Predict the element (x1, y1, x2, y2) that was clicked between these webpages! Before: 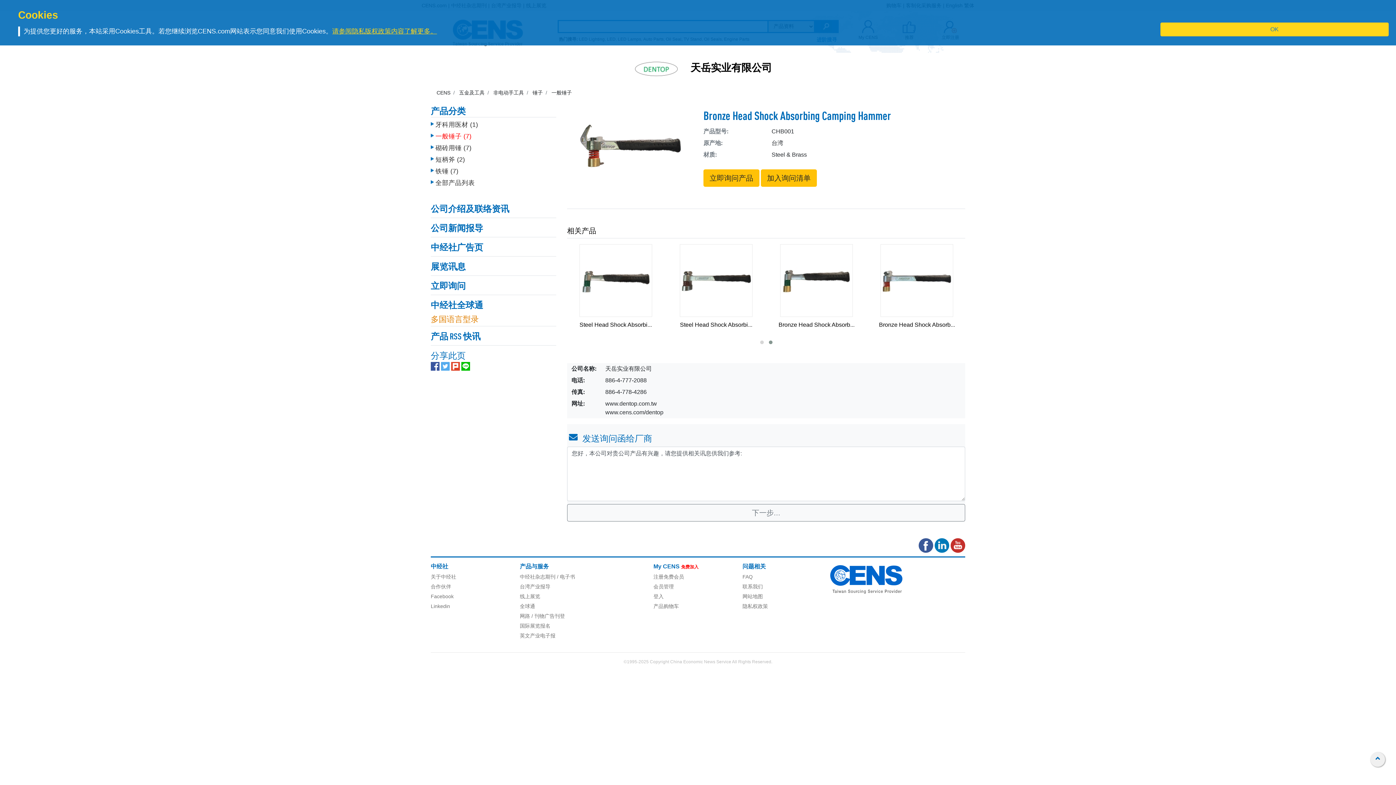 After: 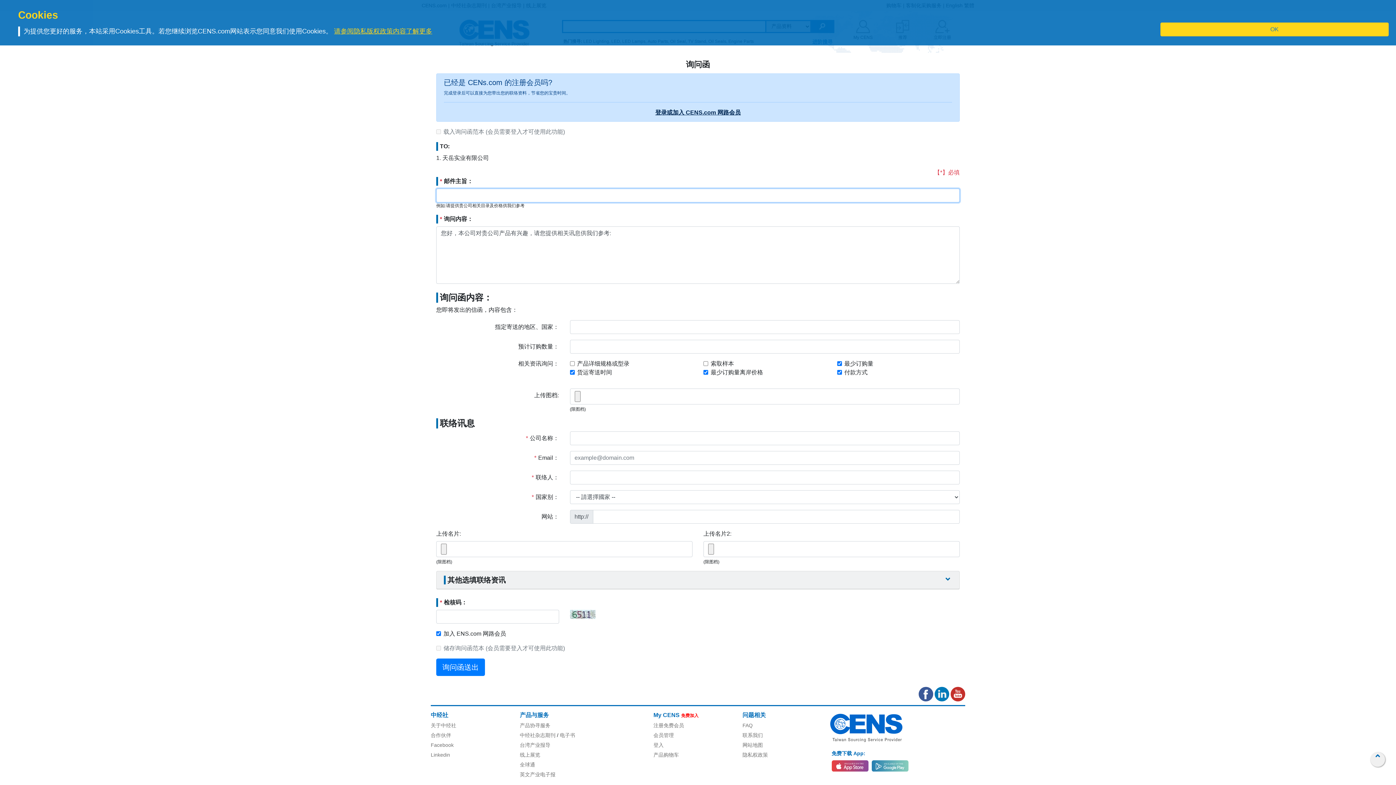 Action: label: 下一步... bbox: (567, 504, 965, 521)